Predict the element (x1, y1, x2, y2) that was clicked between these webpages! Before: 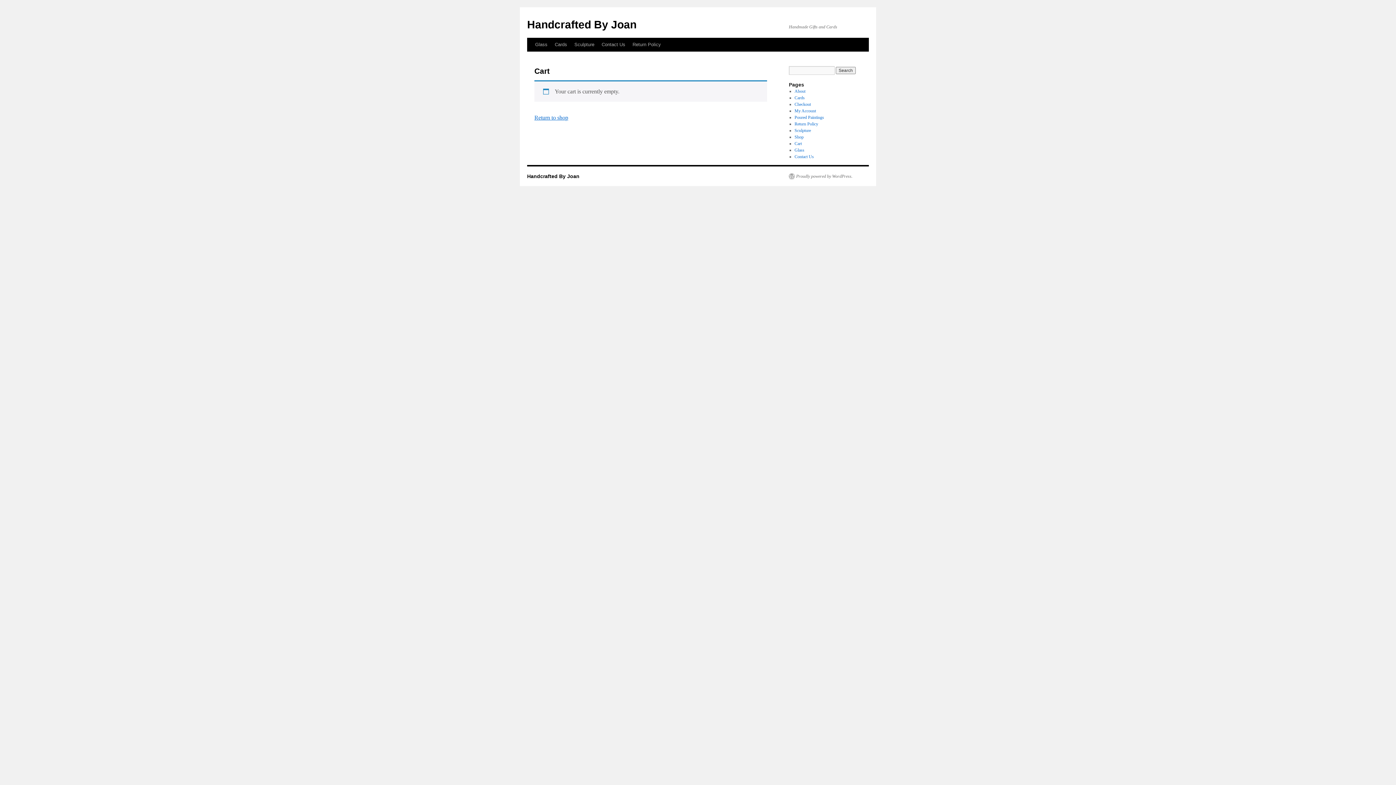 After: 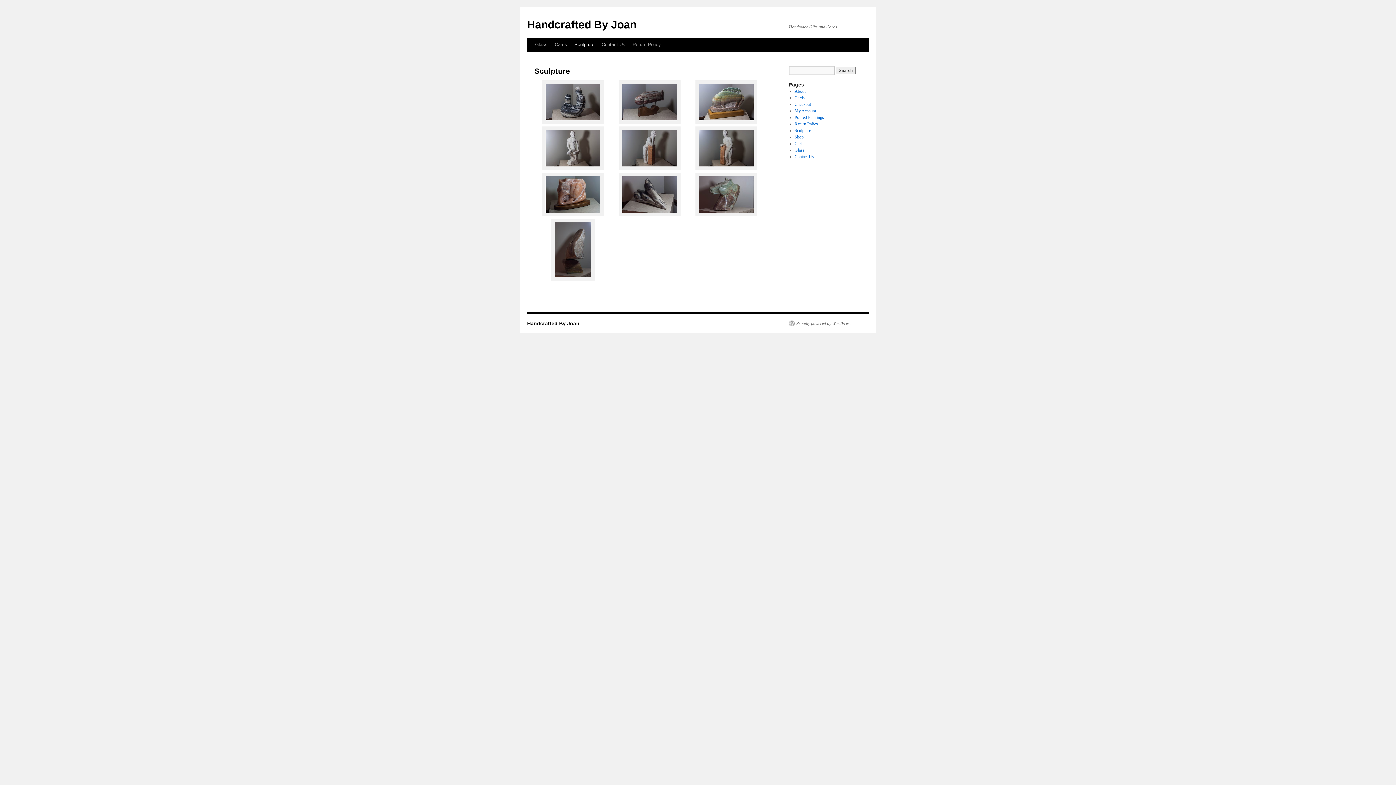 Action: bbox: (570, 37, 598, 51) label: Sculpture